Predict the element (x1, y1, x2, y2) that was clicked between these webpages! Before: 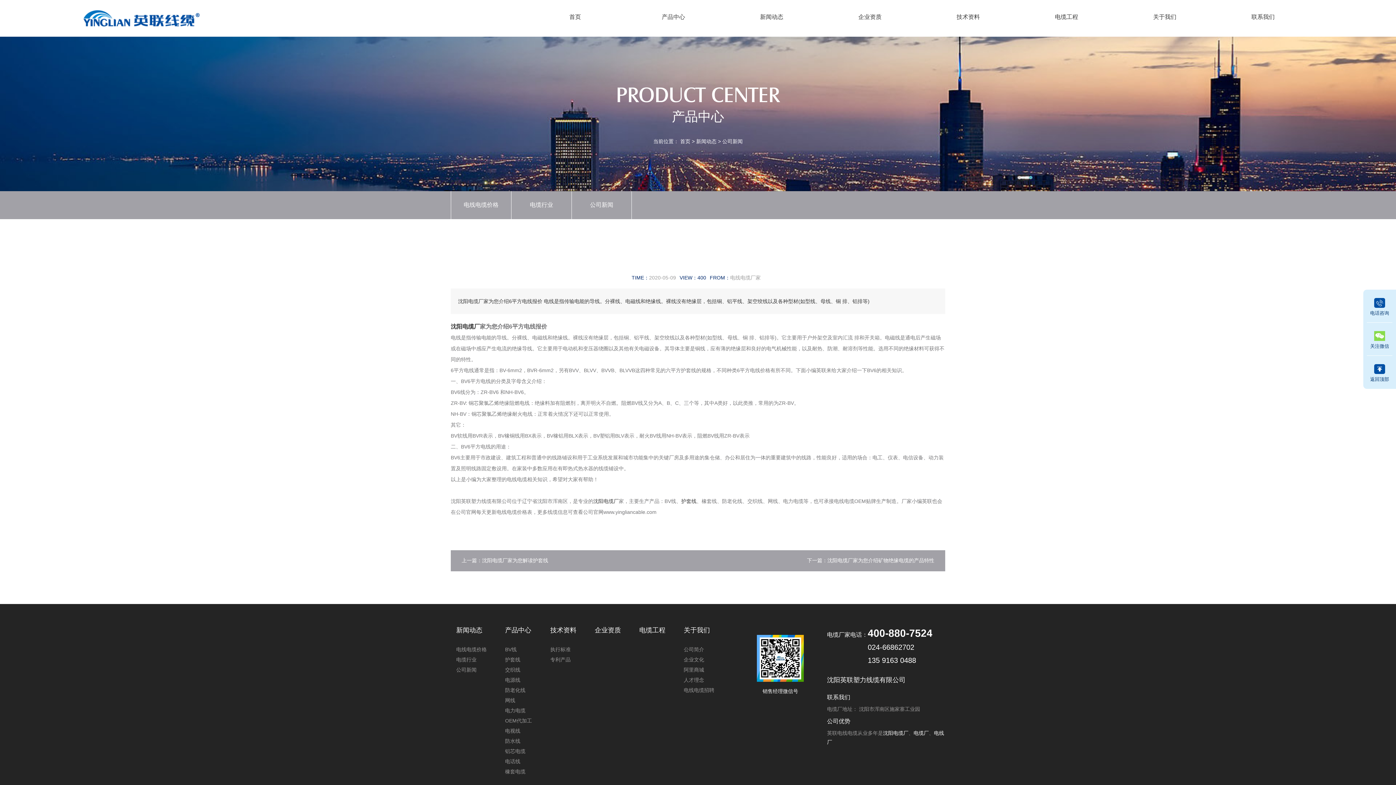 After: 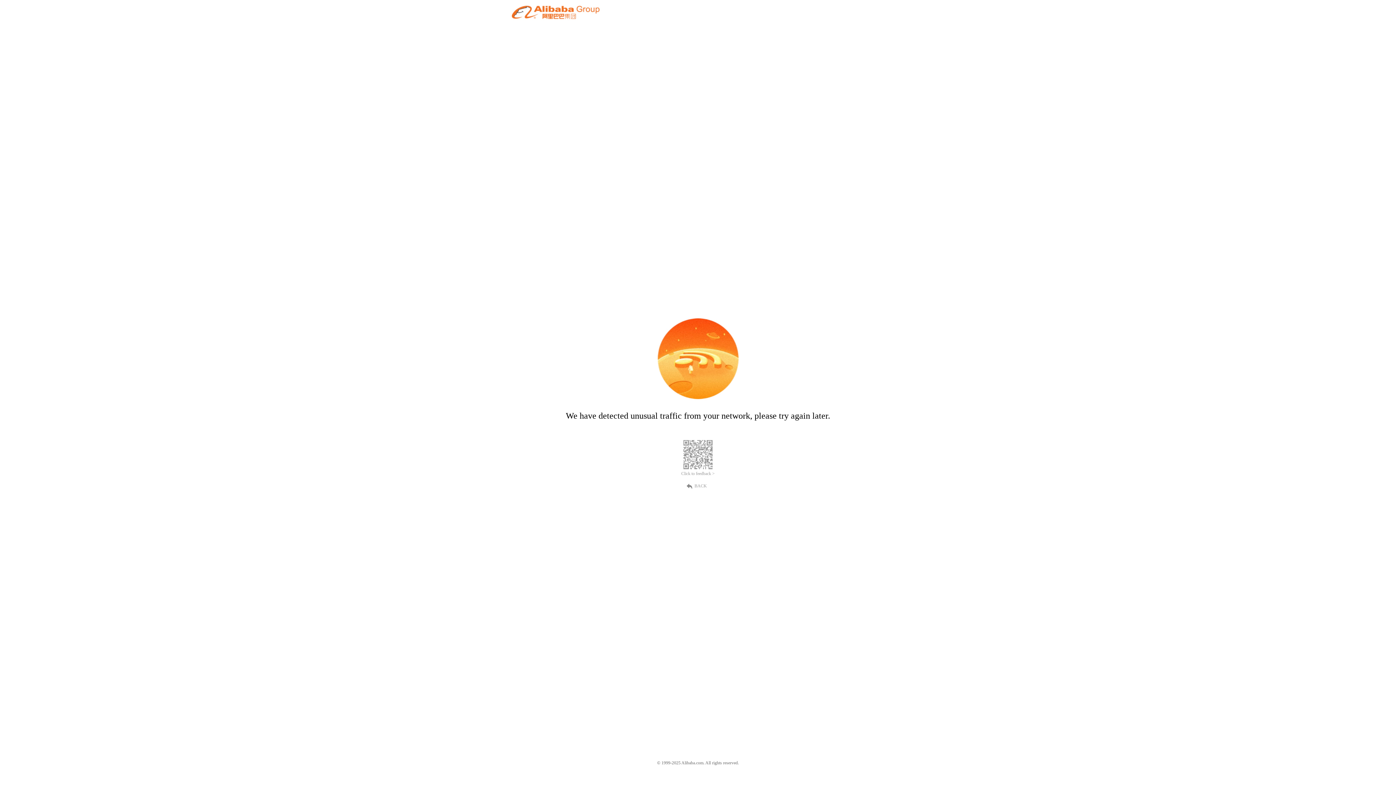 Action: bbox: (683, 666, 714, 673) label: 阿里商城